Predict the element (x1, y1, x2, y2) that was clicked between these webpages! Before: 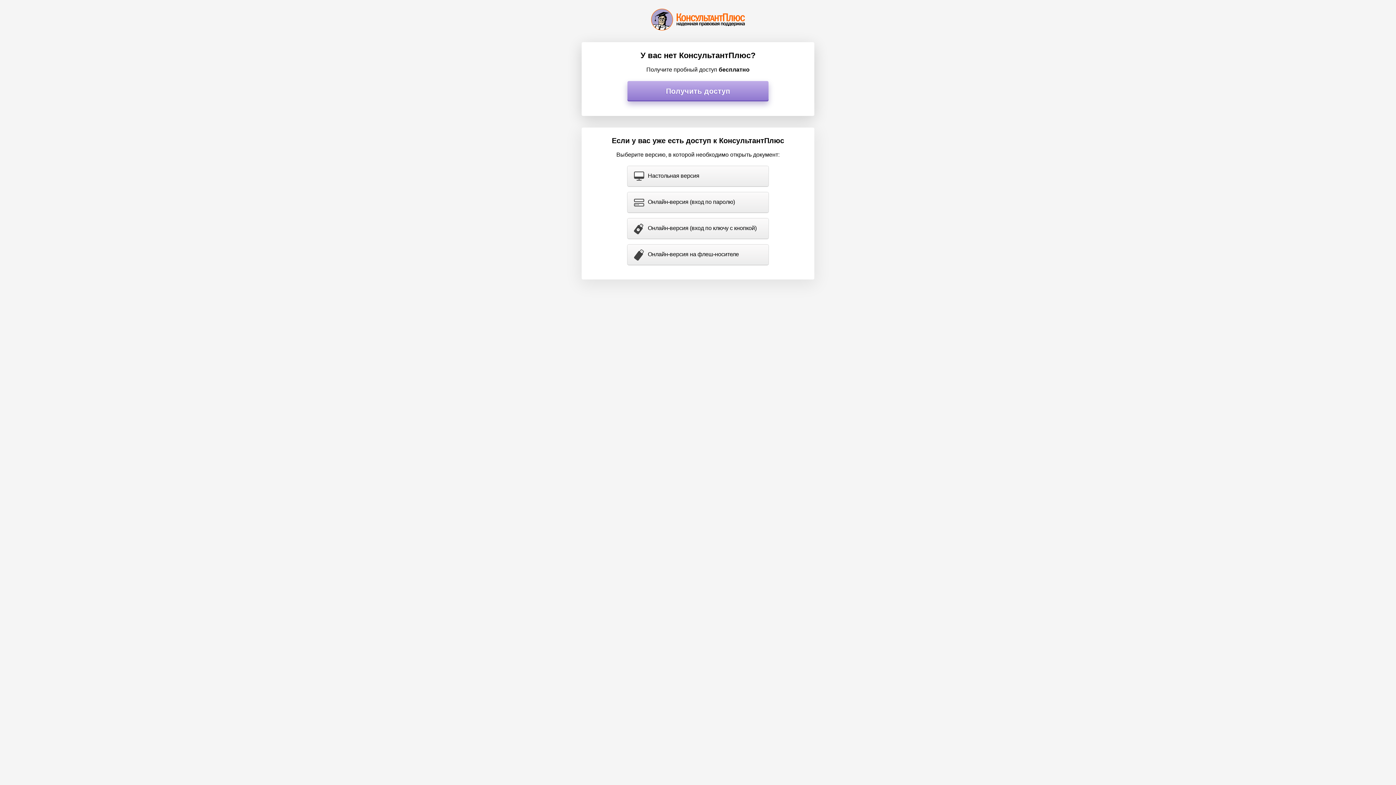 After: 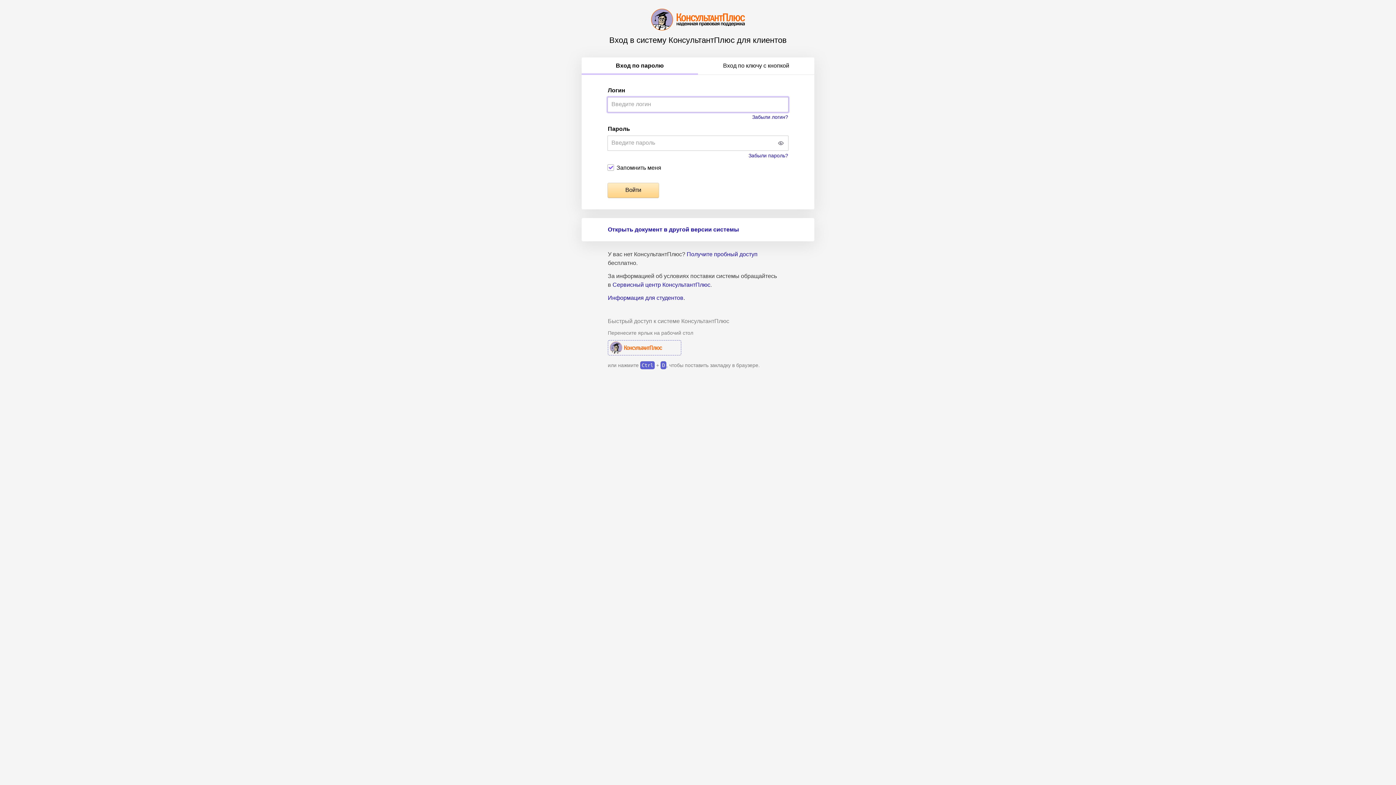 Action: bbox: (627, 192, 768, 212) label: Онлайн-версия (вход по паролю)